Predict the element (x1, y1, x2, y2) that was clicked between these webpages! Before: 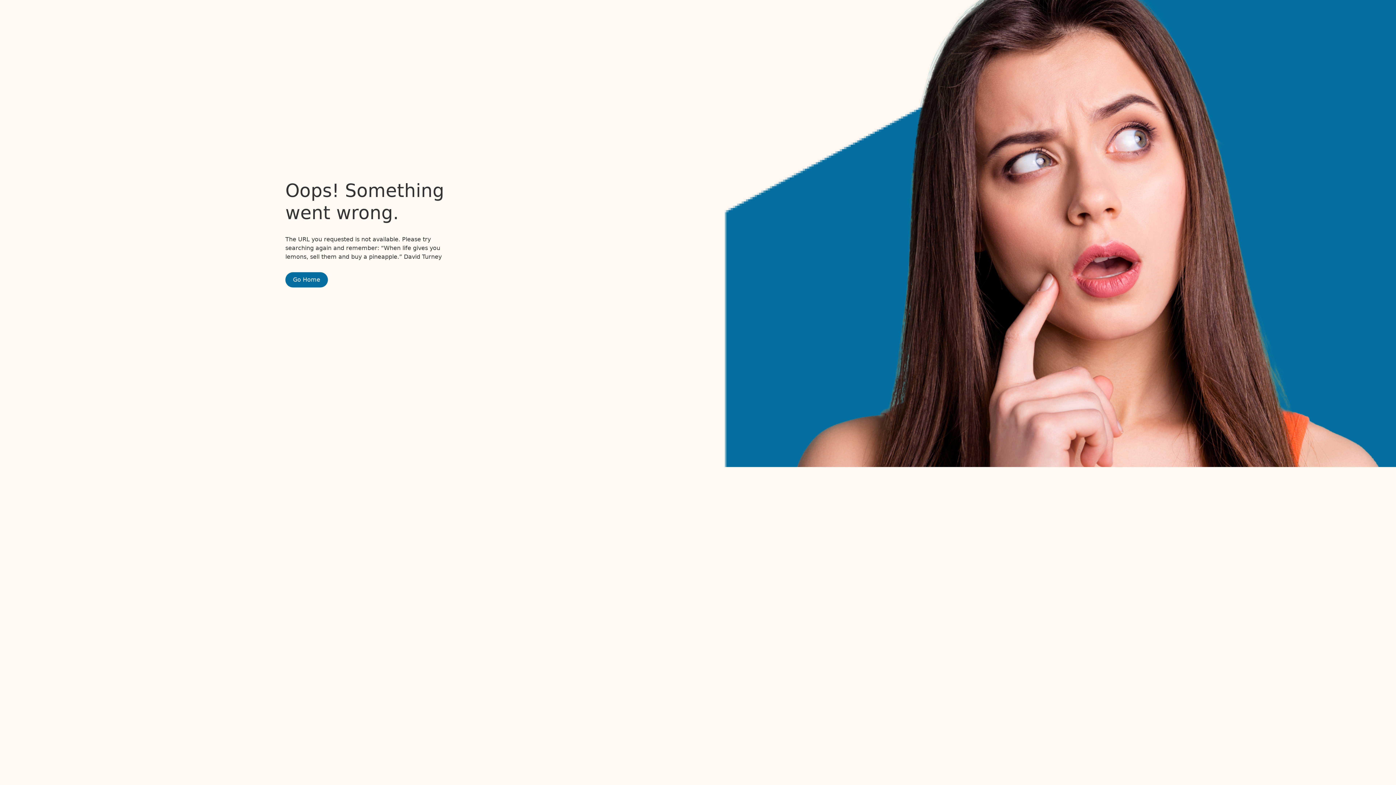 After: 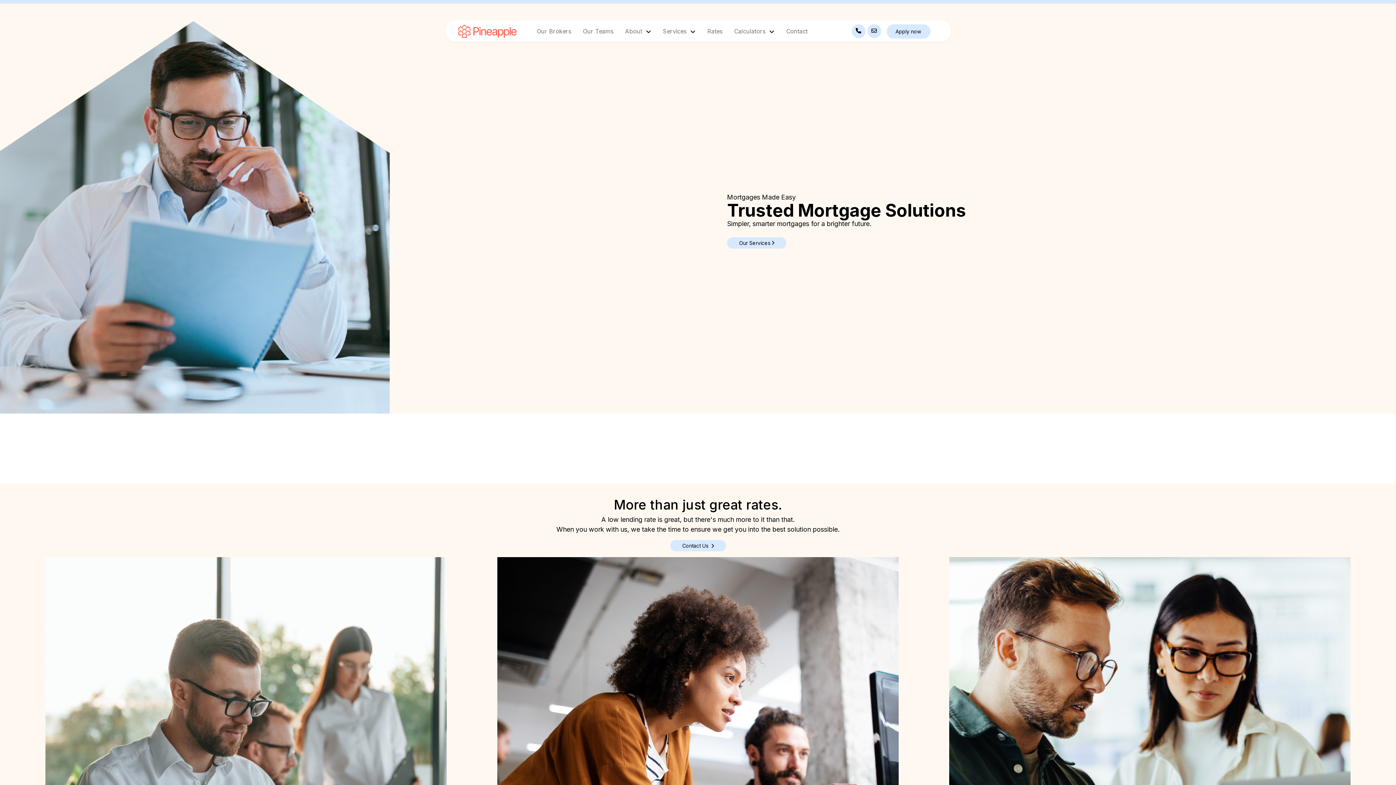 Action: label: Go Home bbox: (285, 272, 328, 287)